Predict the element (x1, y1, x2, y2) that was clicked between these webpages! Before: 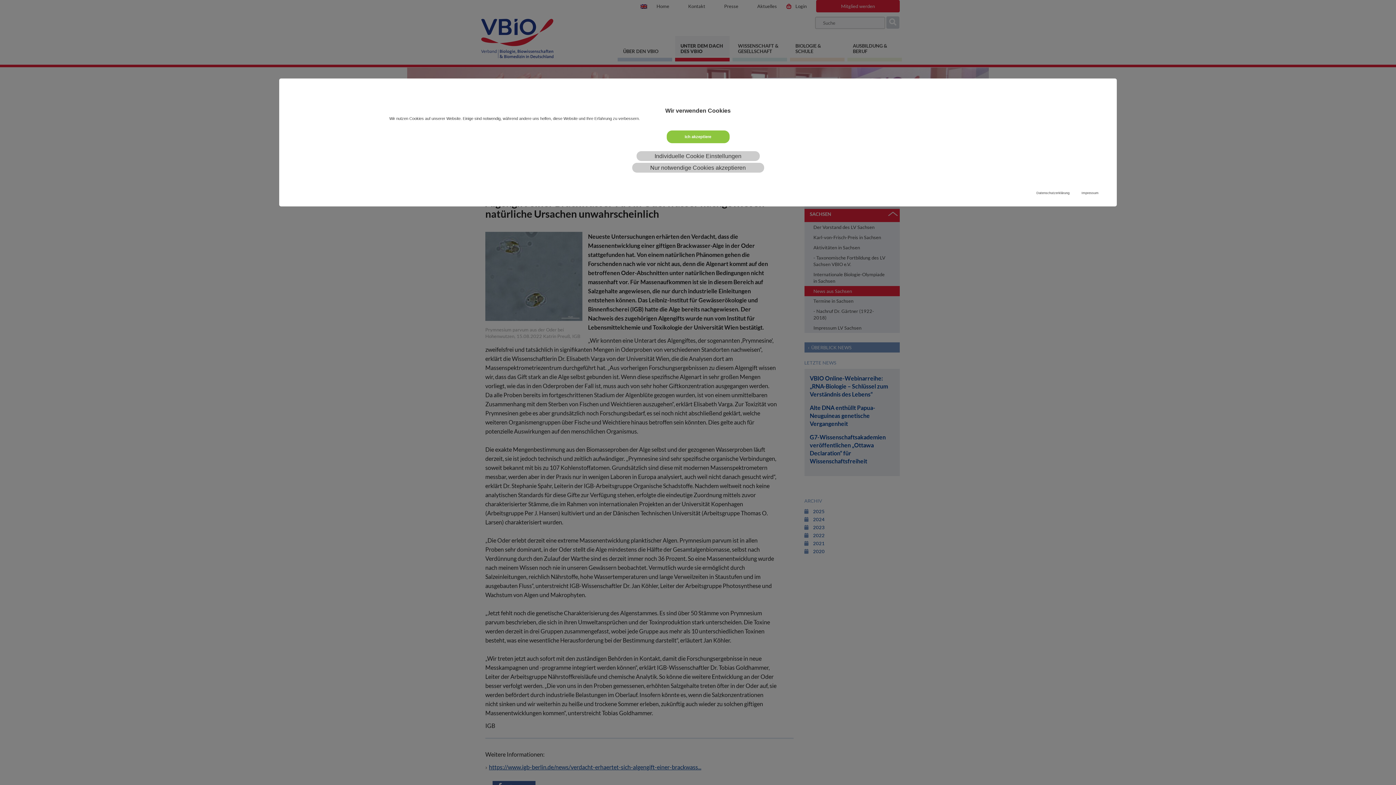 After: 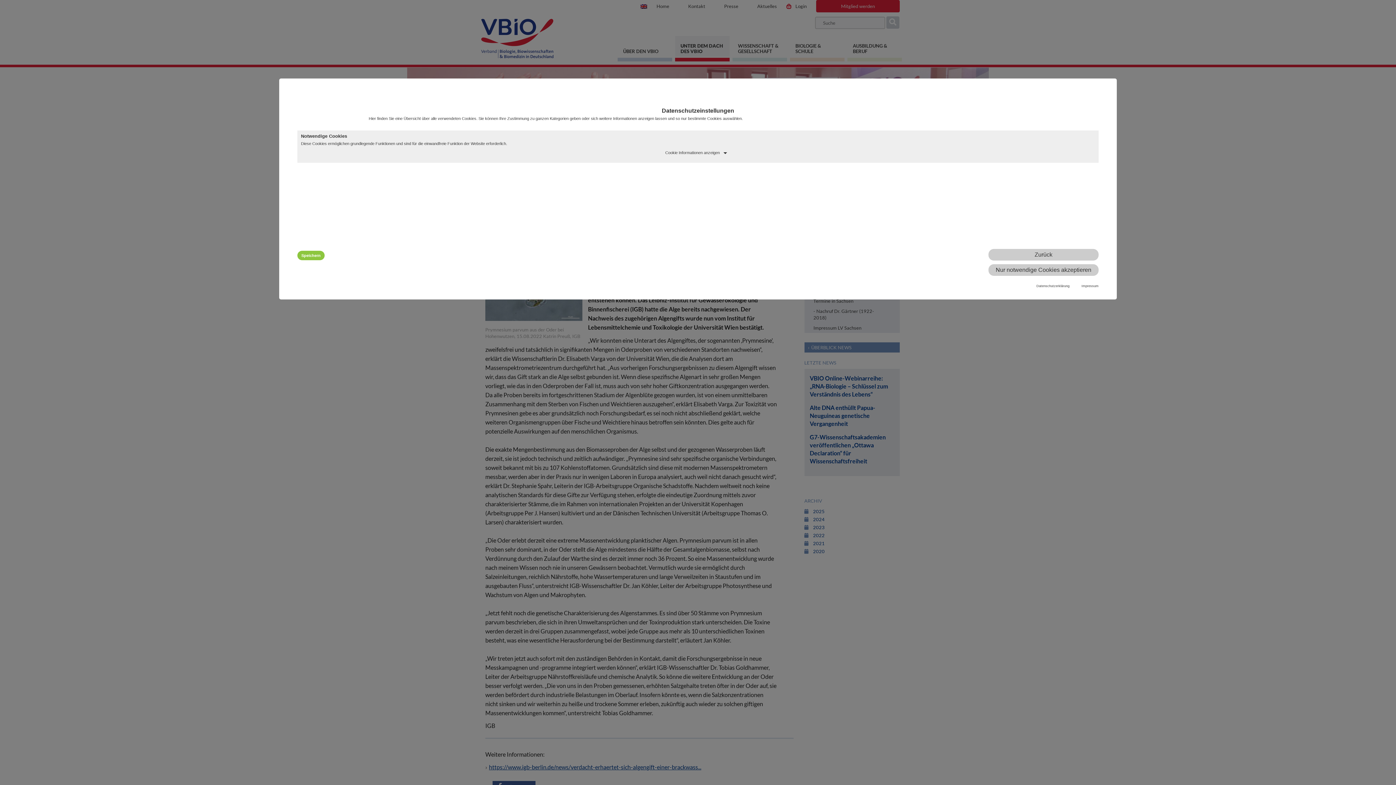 Action: bbox: (636, 151, 759, 161) label: Individuelle Cookie Einstellungen